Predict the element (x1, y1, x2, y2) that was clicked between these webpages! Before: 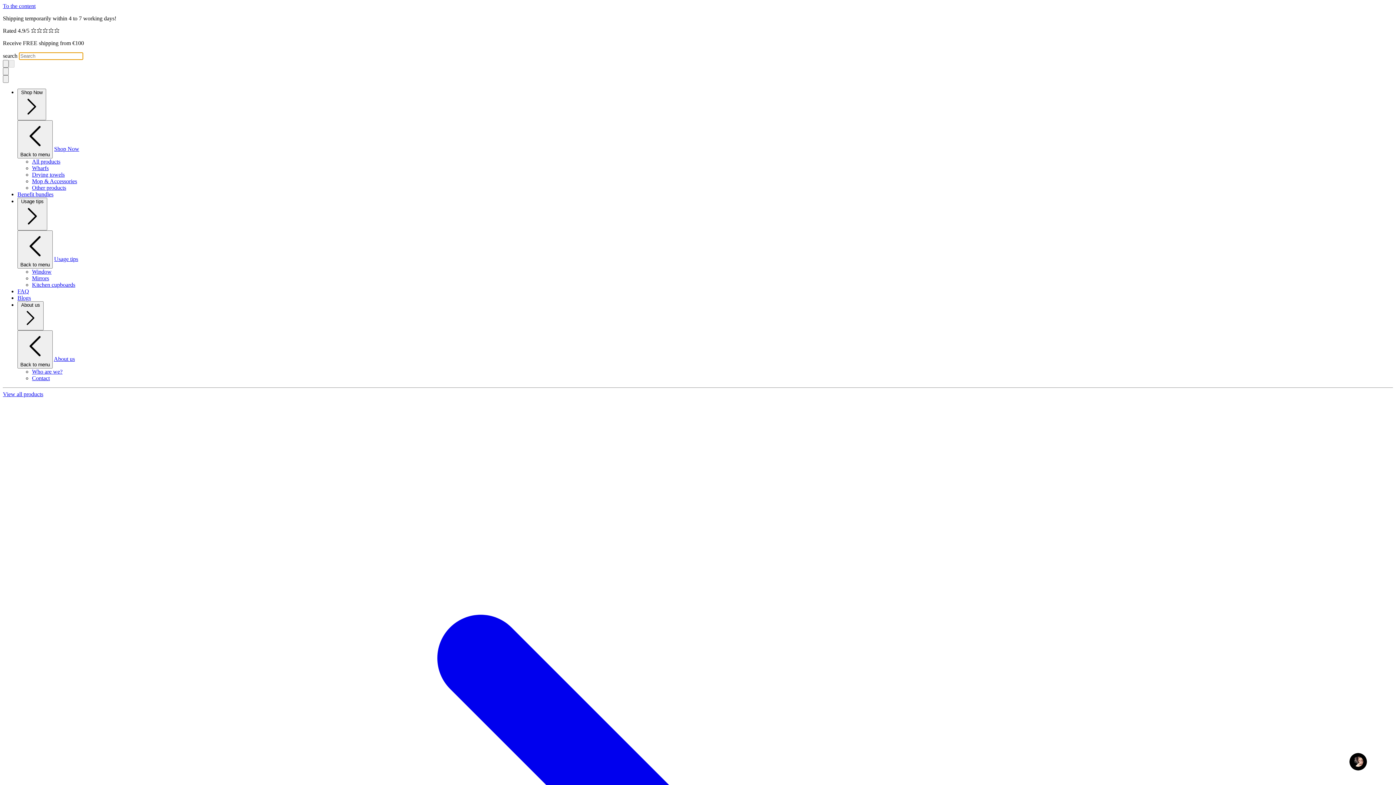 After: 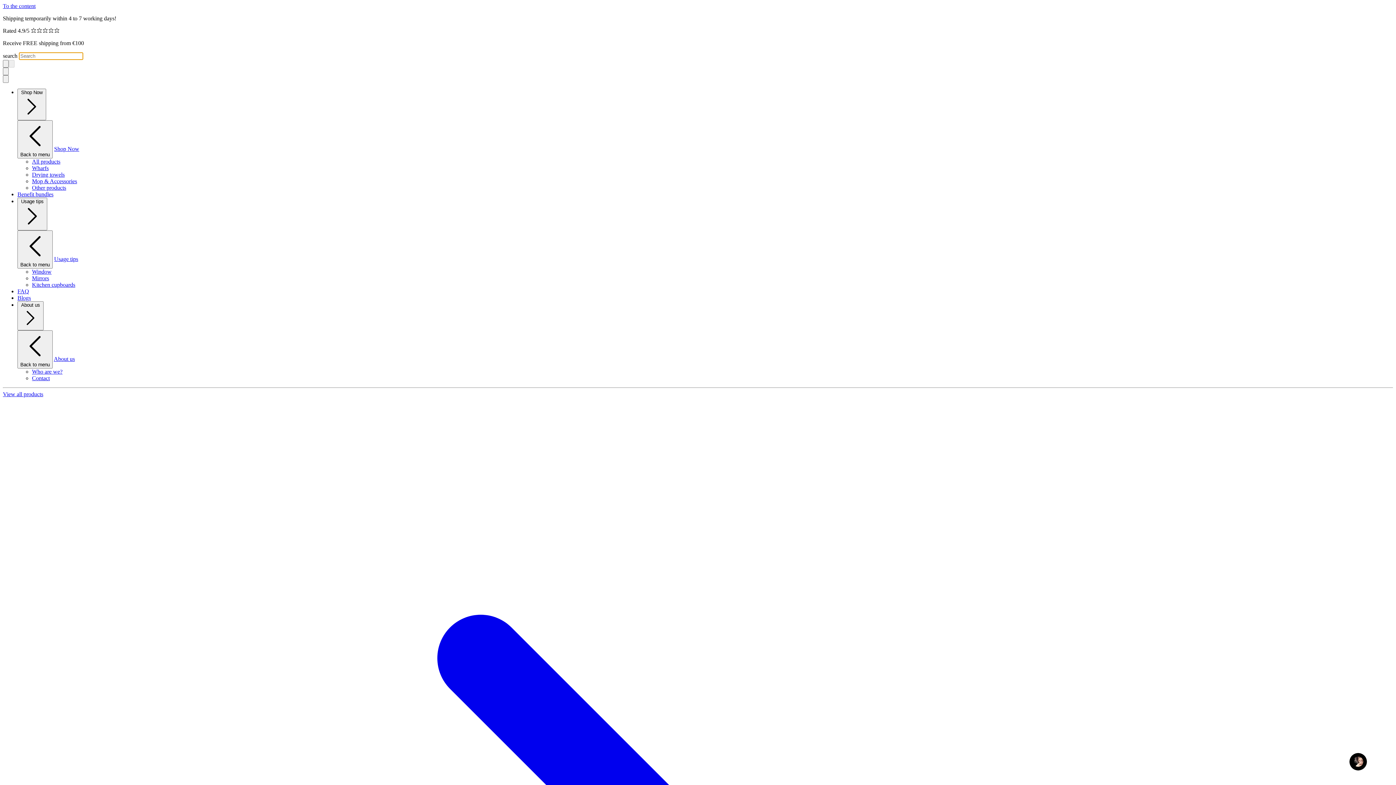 Action: label: Wharfs bbox: (32, 165, 48, 171)